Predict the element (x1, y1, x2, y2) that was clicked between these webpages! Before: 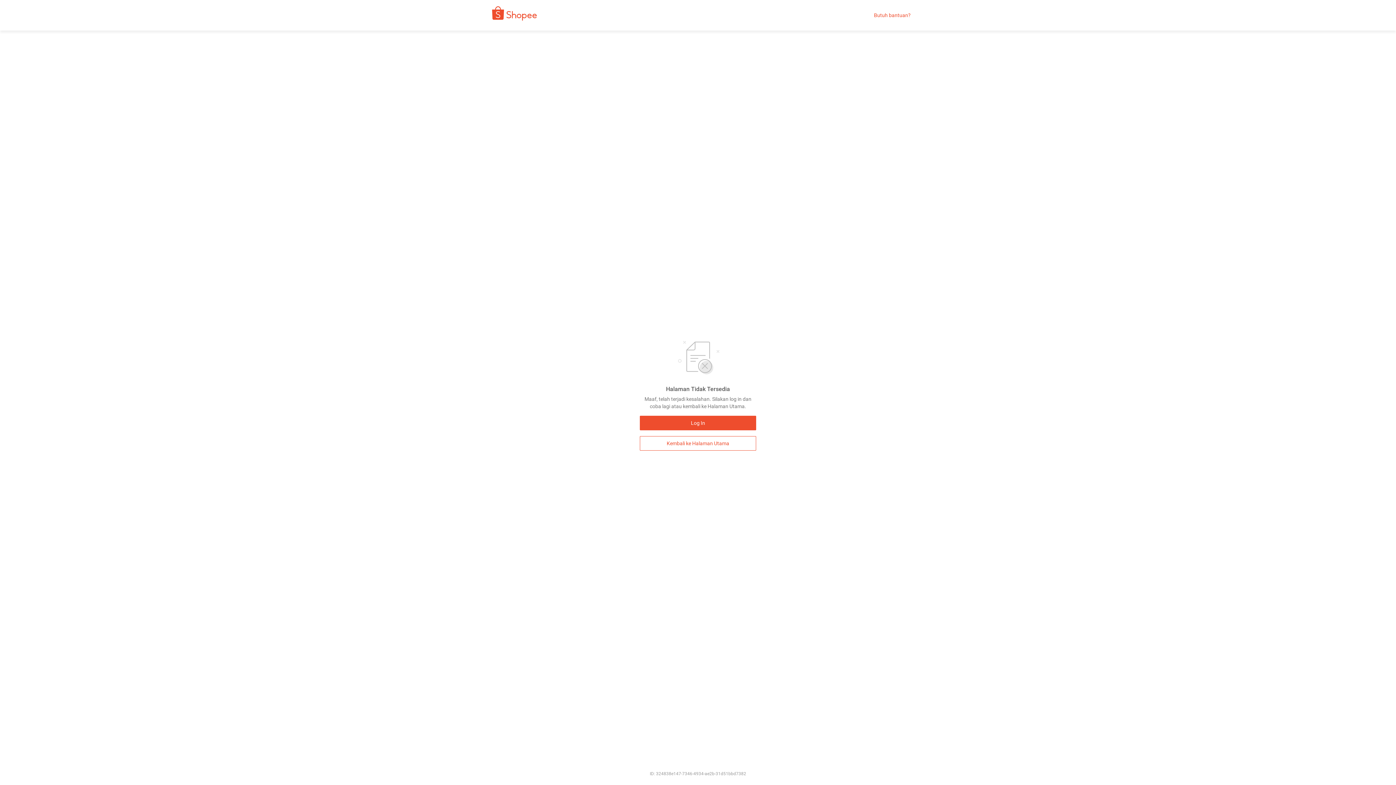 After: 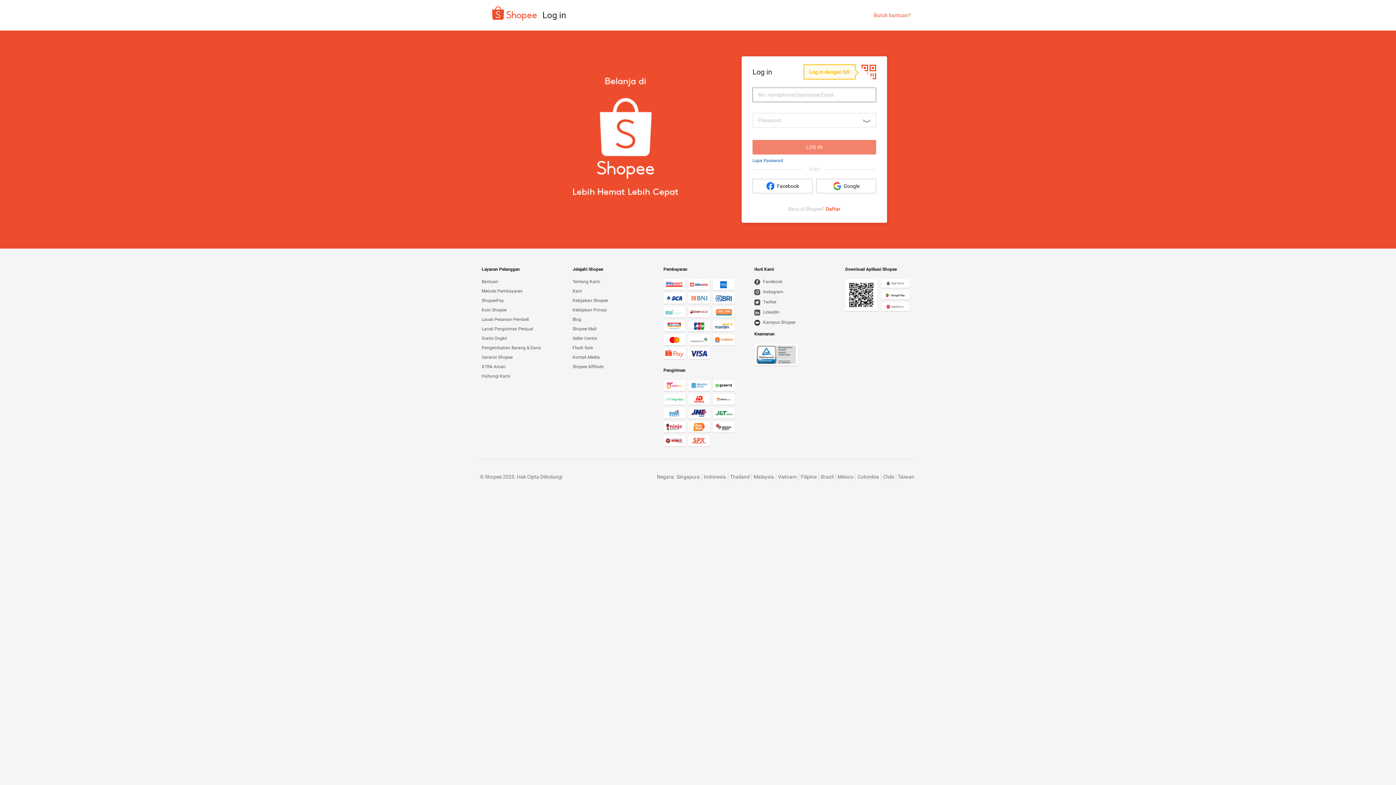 Action: label: Log In bbox: (640, 416, 756, 430)